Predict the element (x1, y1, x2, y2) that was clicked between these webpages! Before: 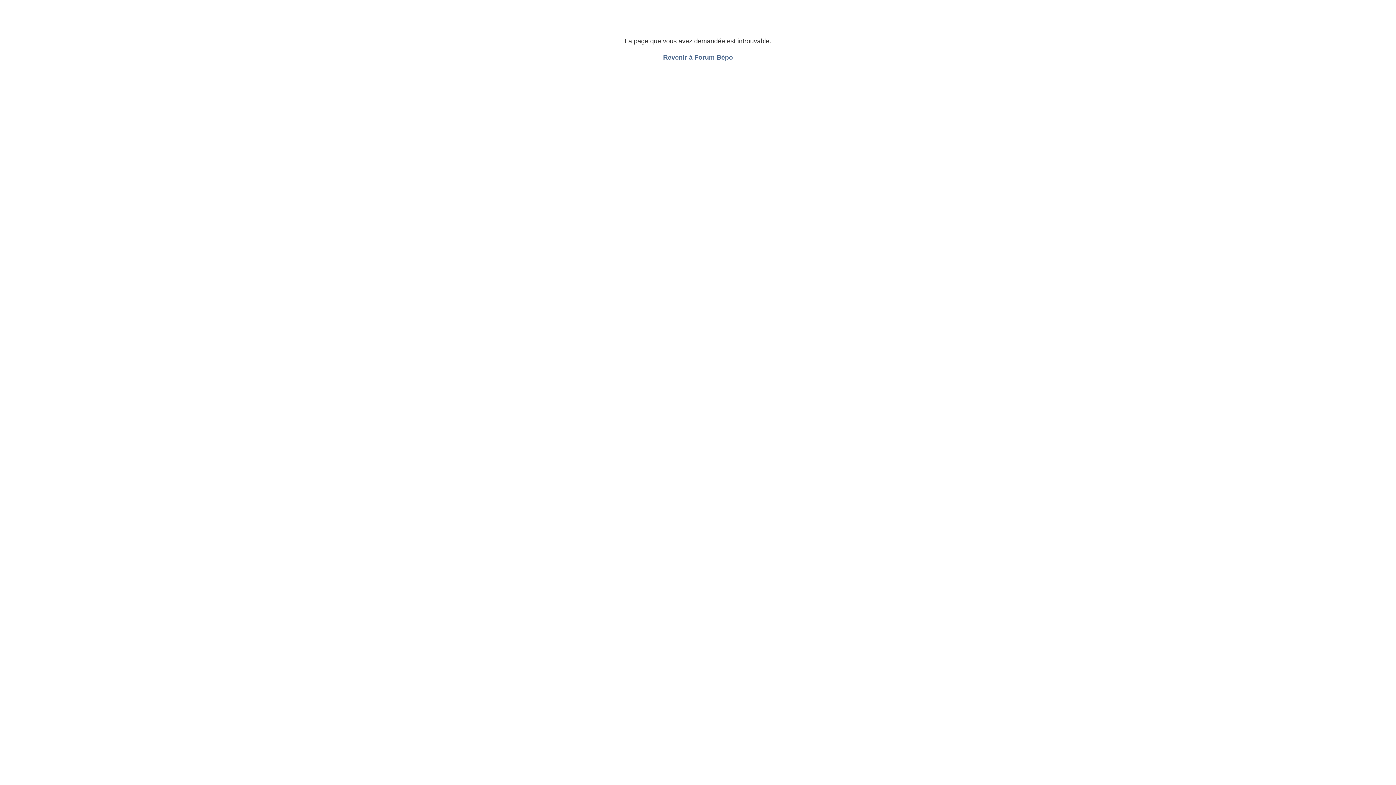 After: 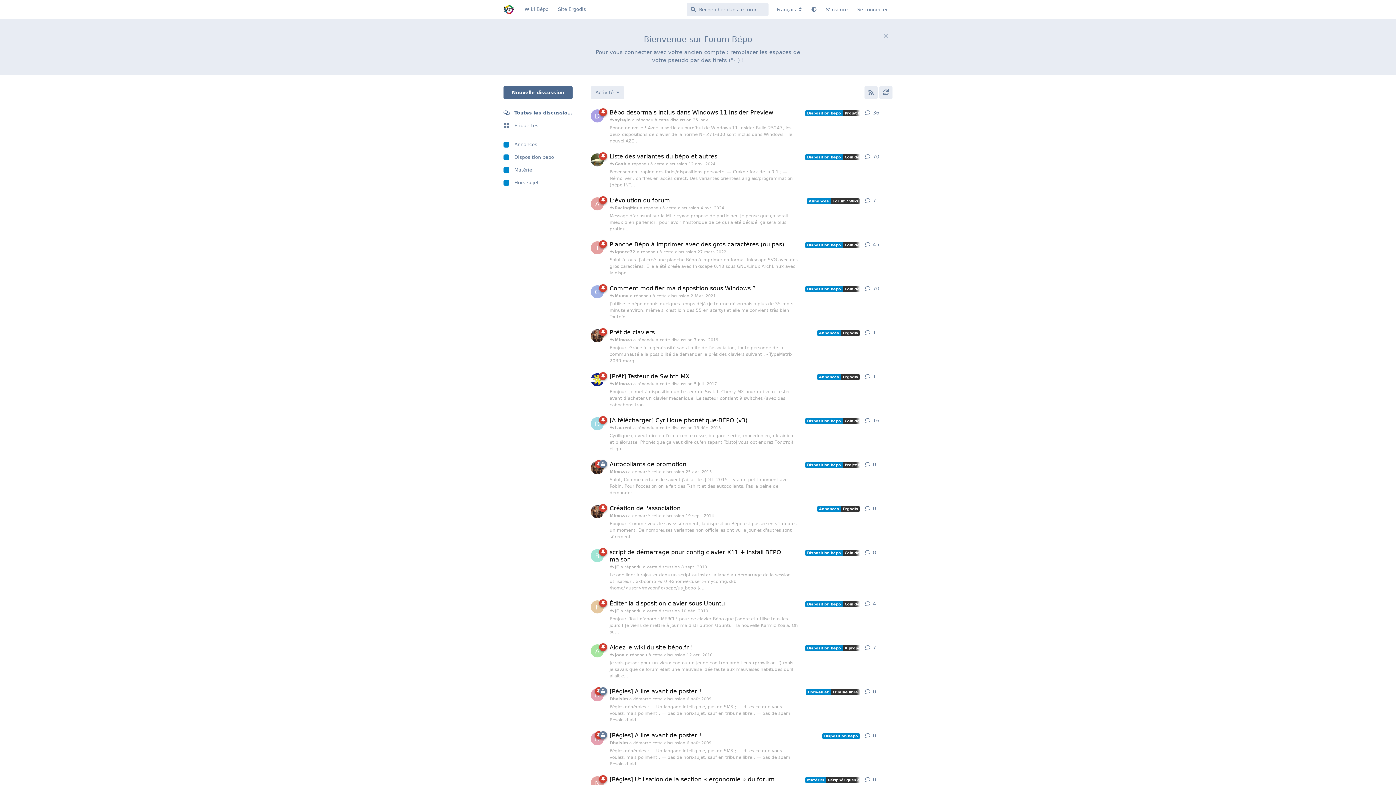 Action: label: Revenir à Forum Bépo bbox: (663, 53, 733, 61)